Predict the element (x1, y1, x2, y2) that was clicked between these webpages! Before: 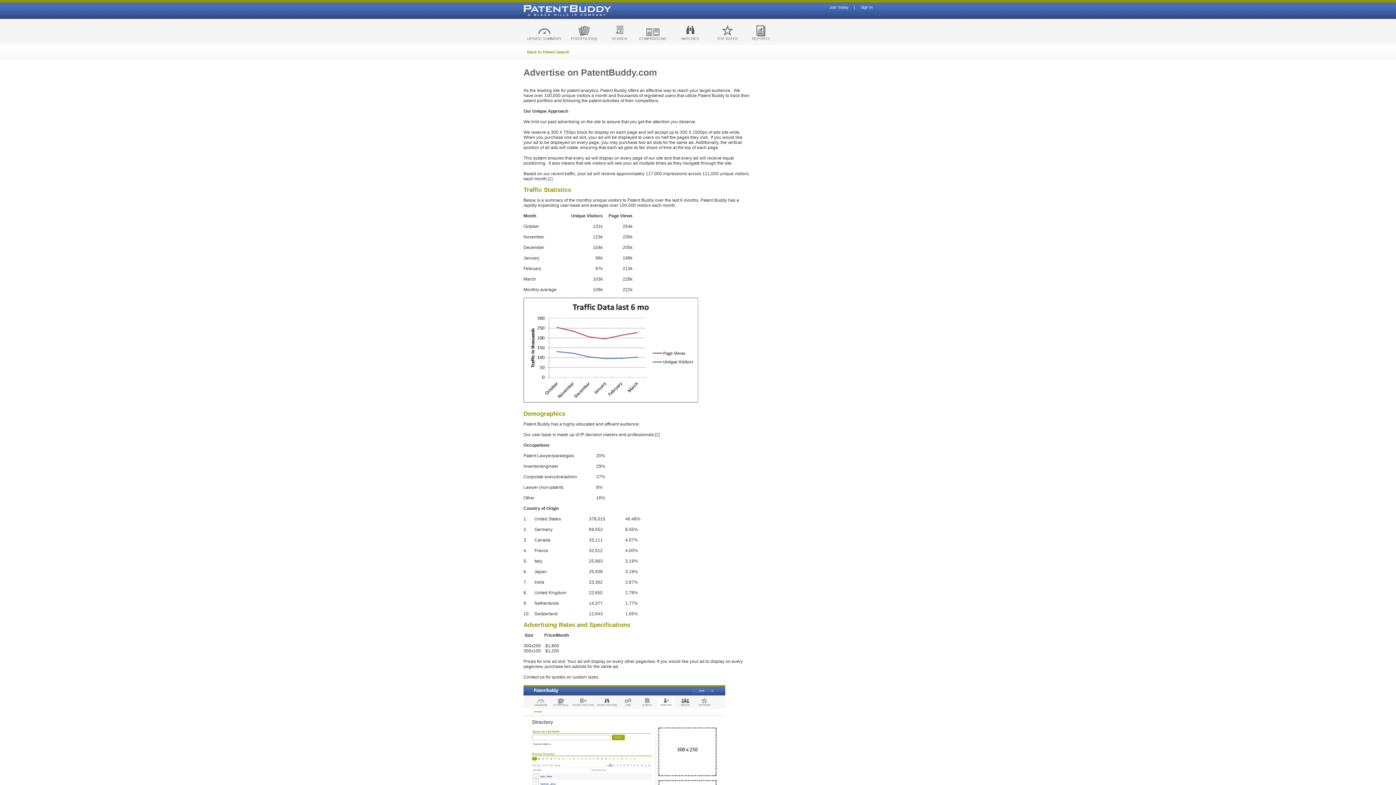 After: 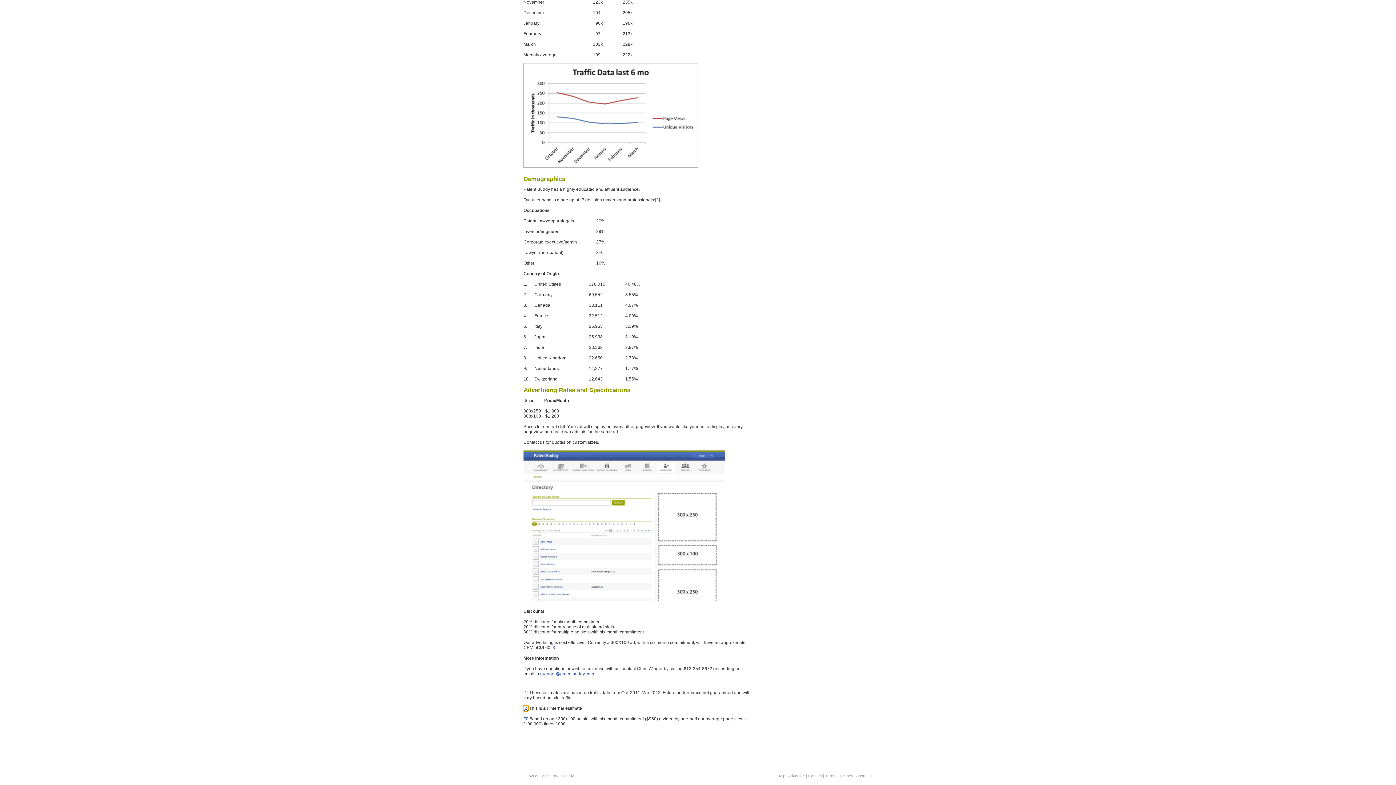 Action: label: [2] bbox: (655, 432, 660, 437)